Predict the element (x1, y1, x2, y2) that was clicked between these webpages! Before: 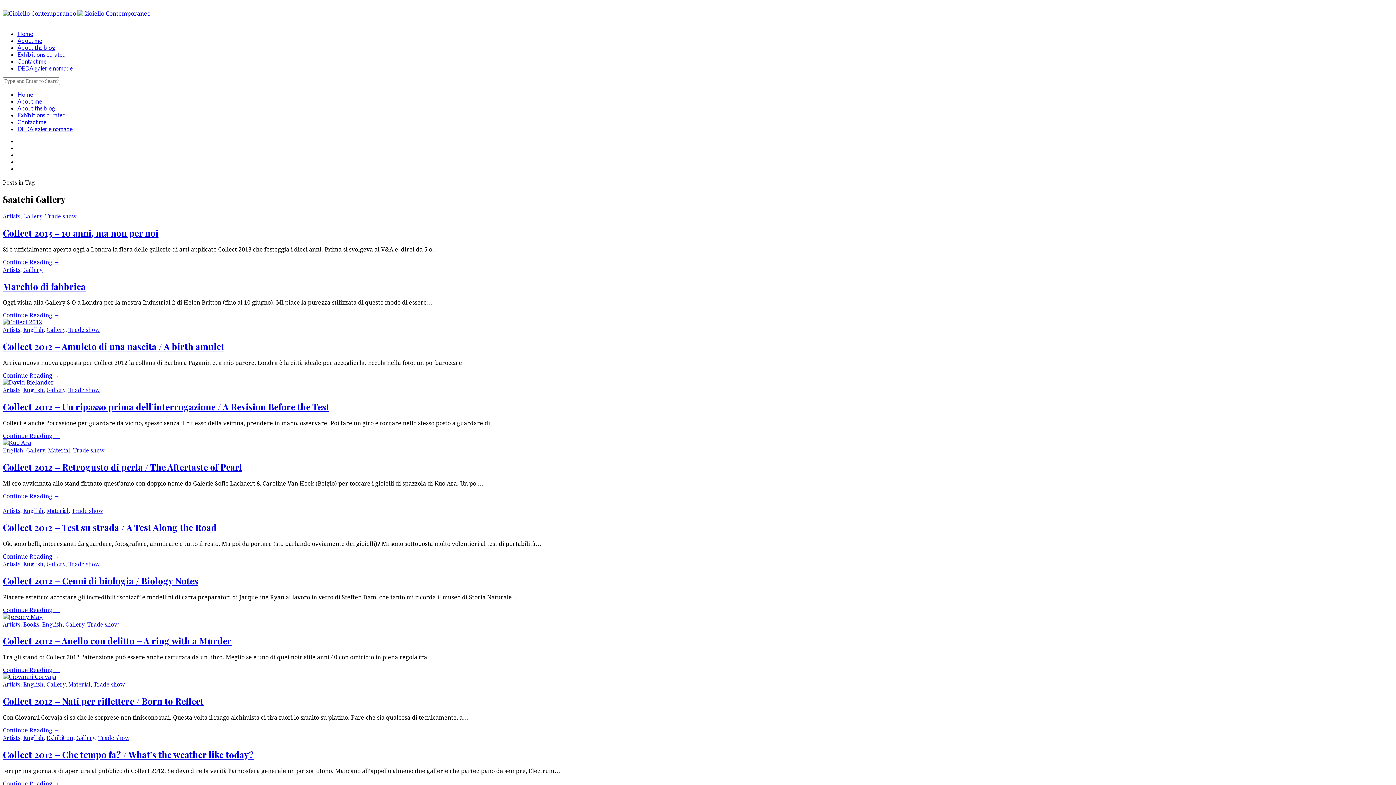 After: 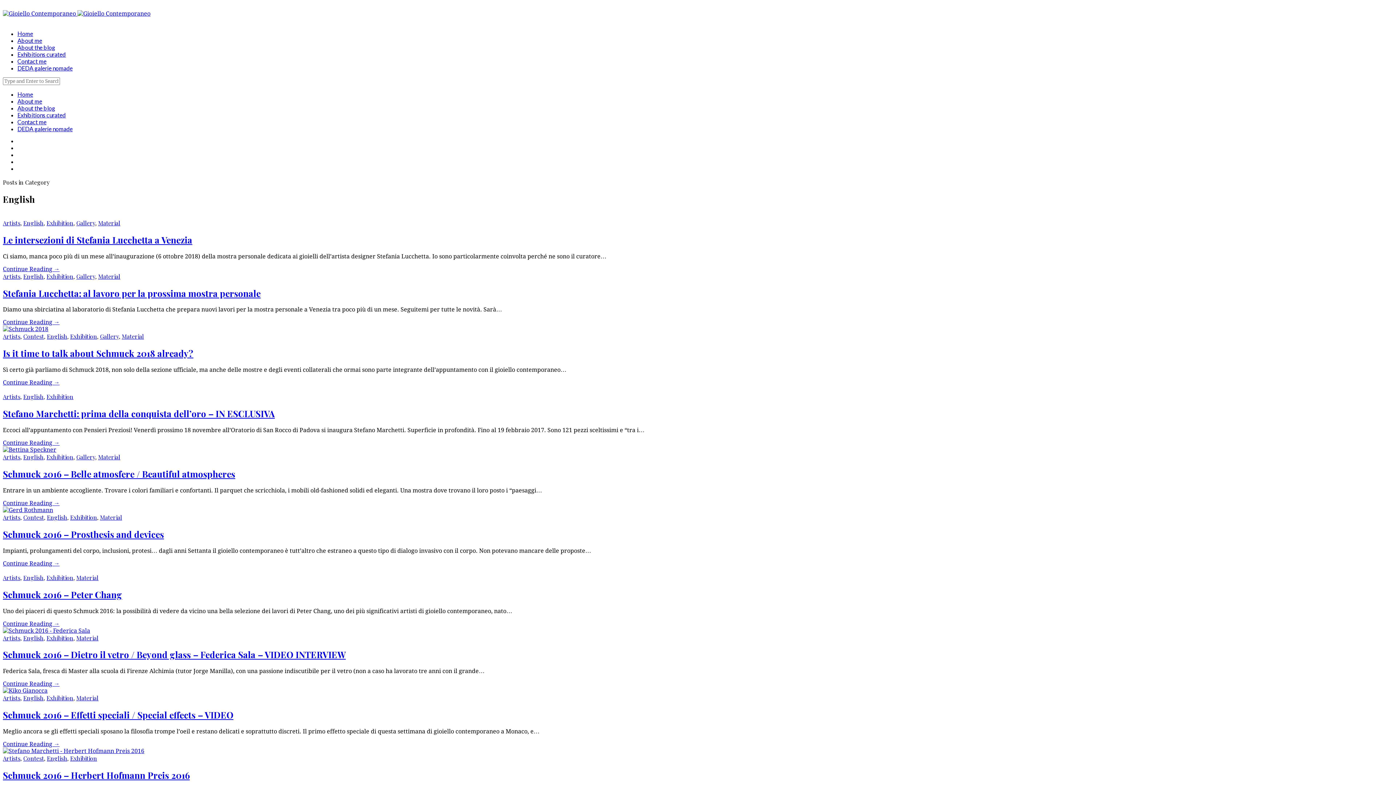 Action: bbox: (42, 620, 62, 628) label: English